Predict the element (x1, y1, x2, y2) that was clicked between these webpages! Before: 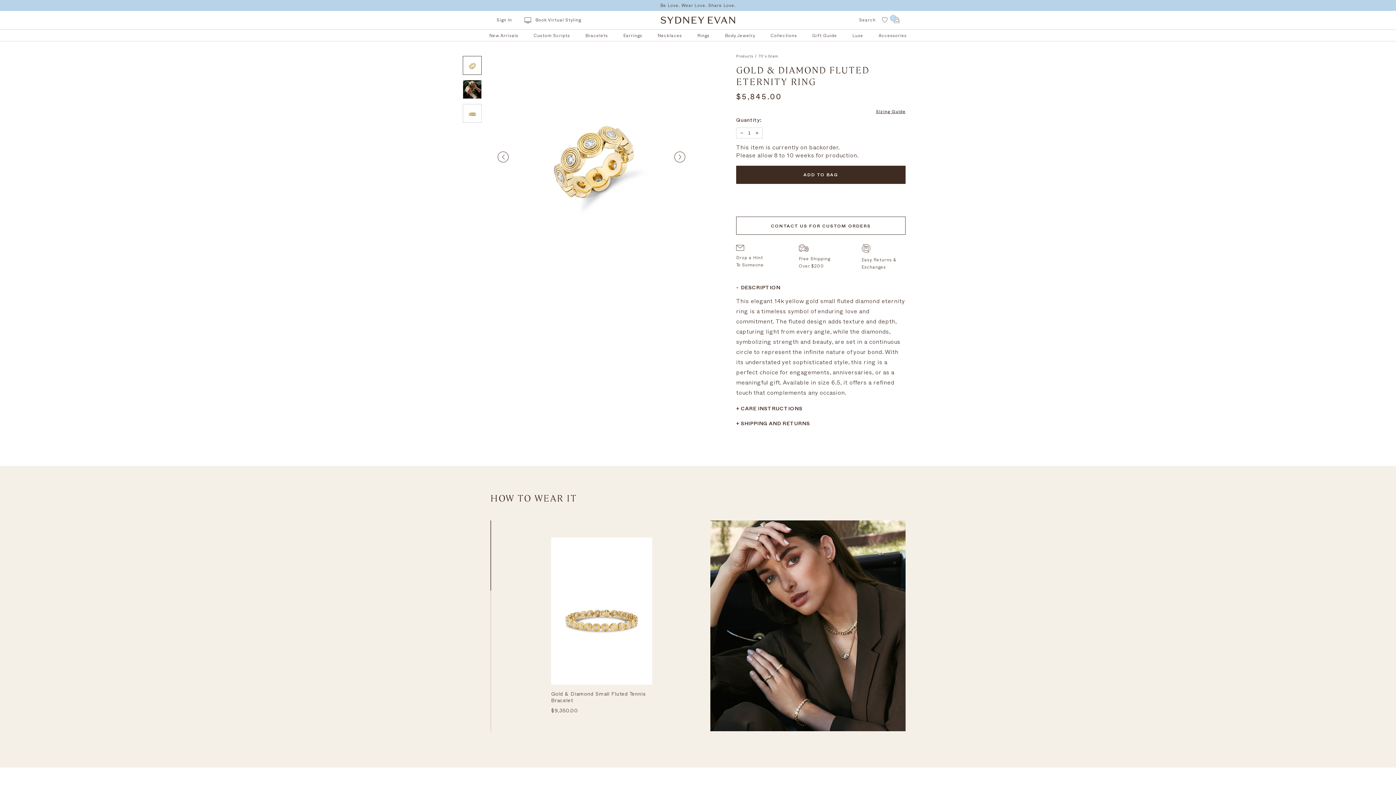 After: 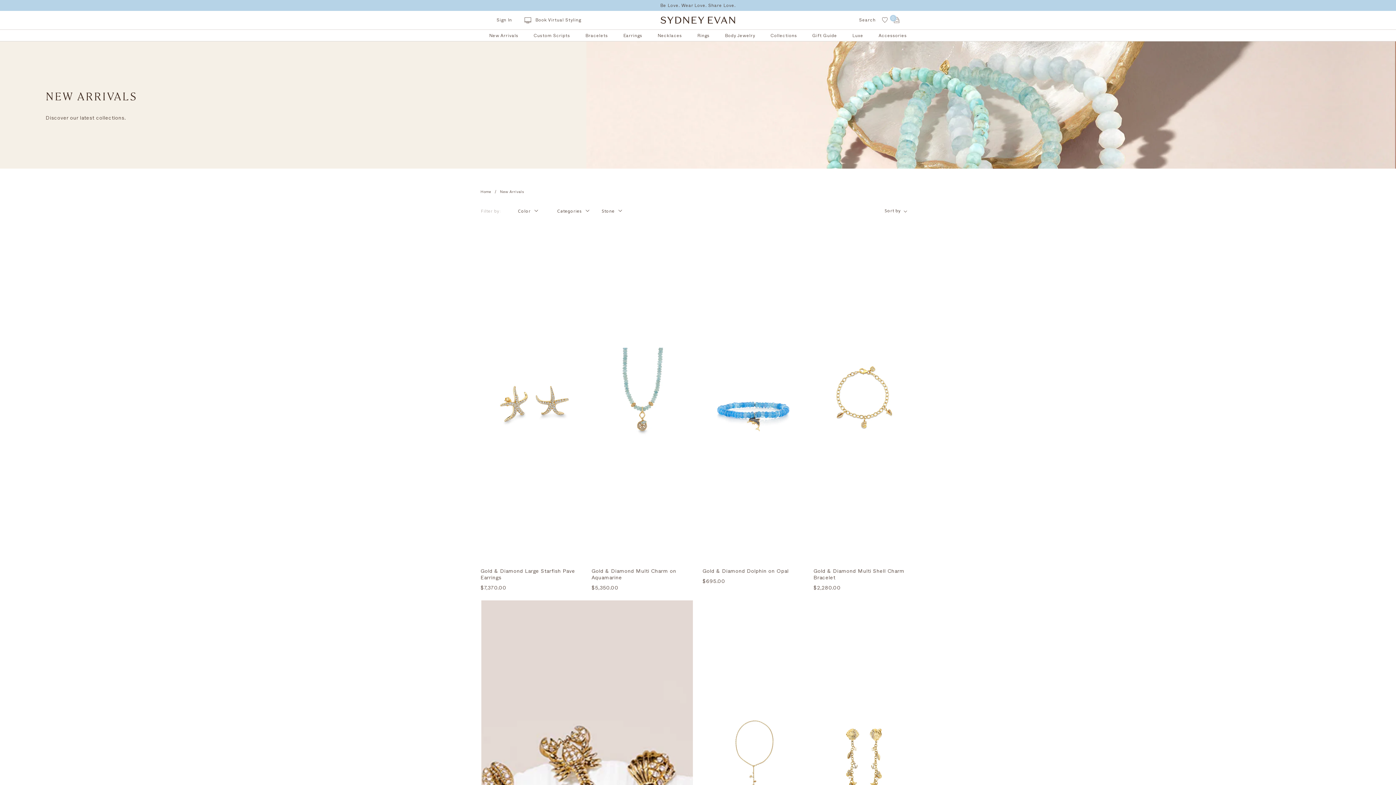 Action: bbox: (481, 29, 526, 41) label: New Arrivals